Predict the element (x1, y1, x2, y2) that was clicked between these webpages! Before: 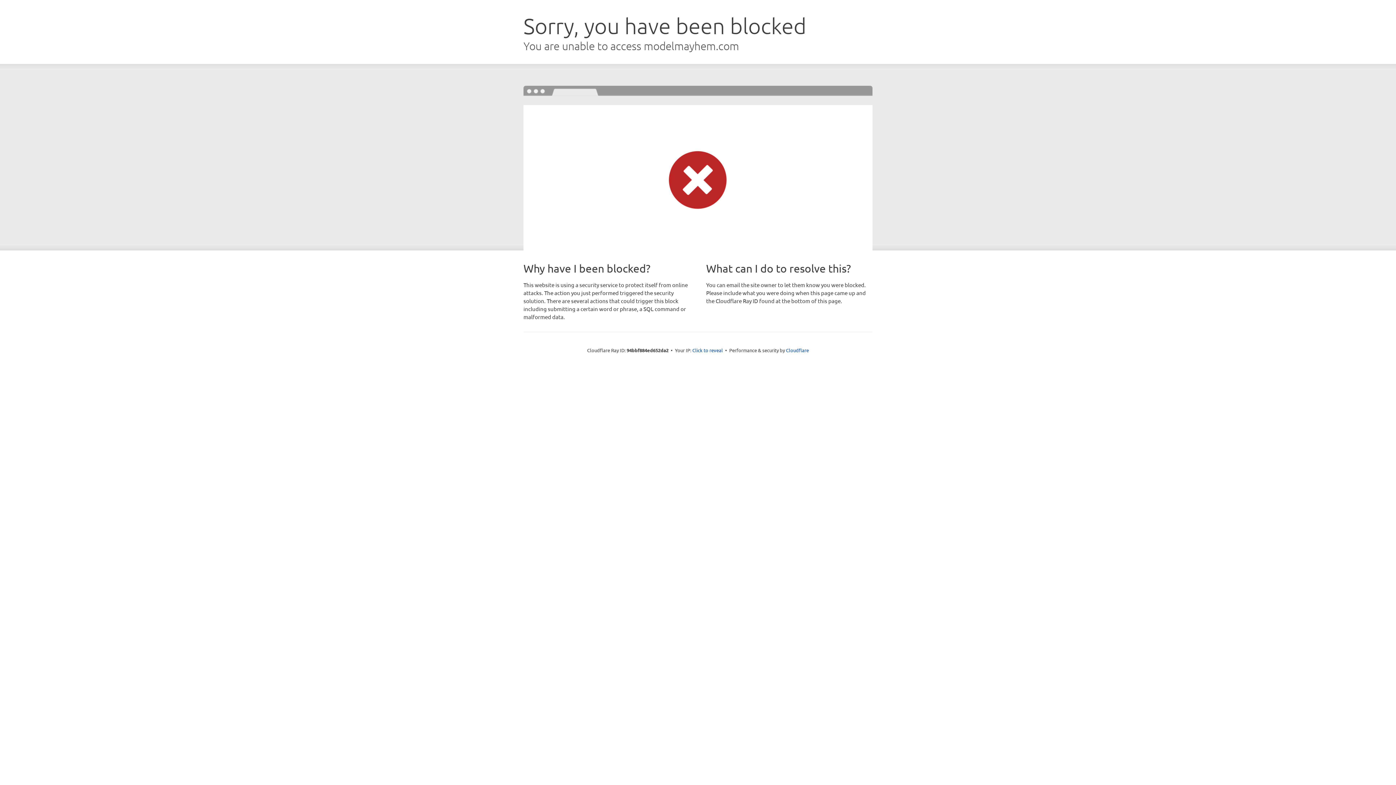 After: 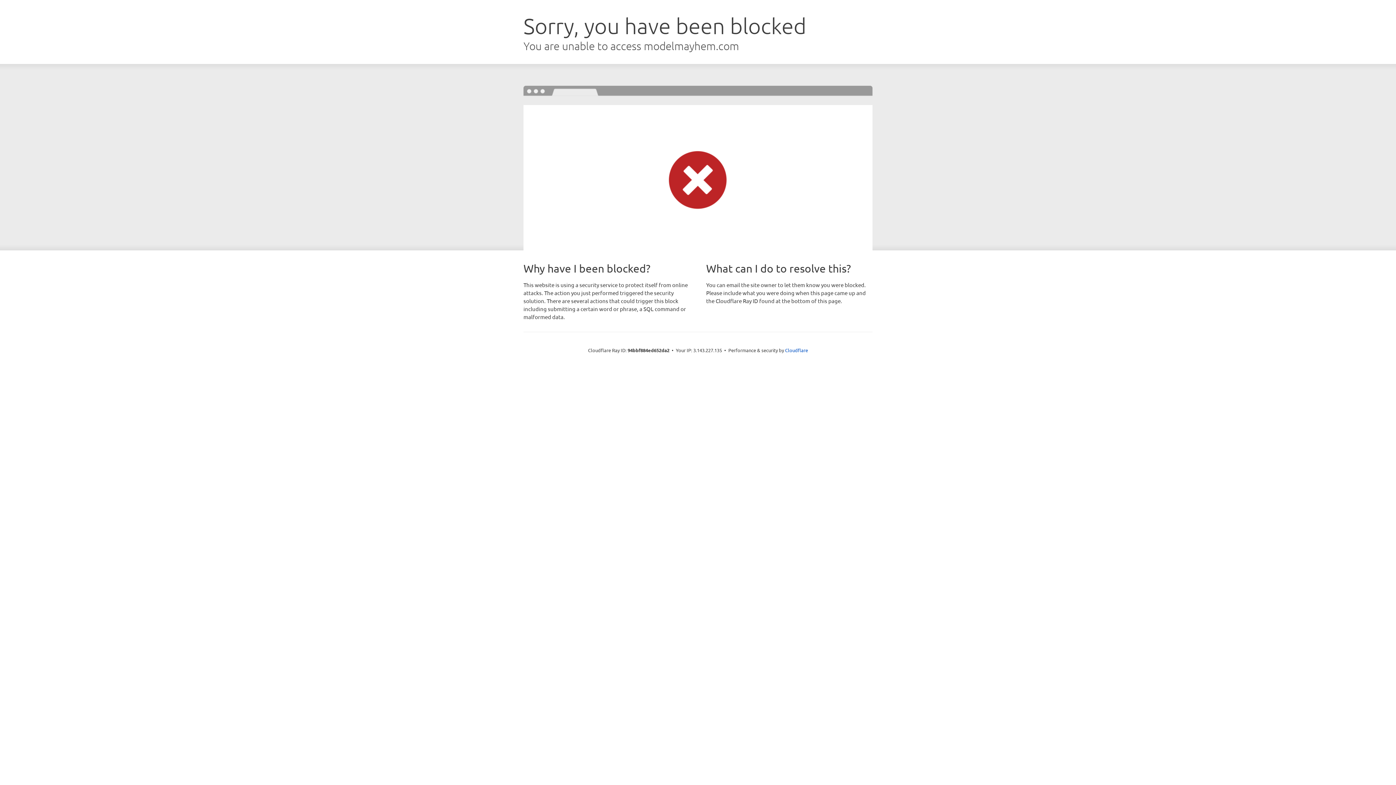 Action: bbox: (692, 346, 723, 353) label: Click to reveal